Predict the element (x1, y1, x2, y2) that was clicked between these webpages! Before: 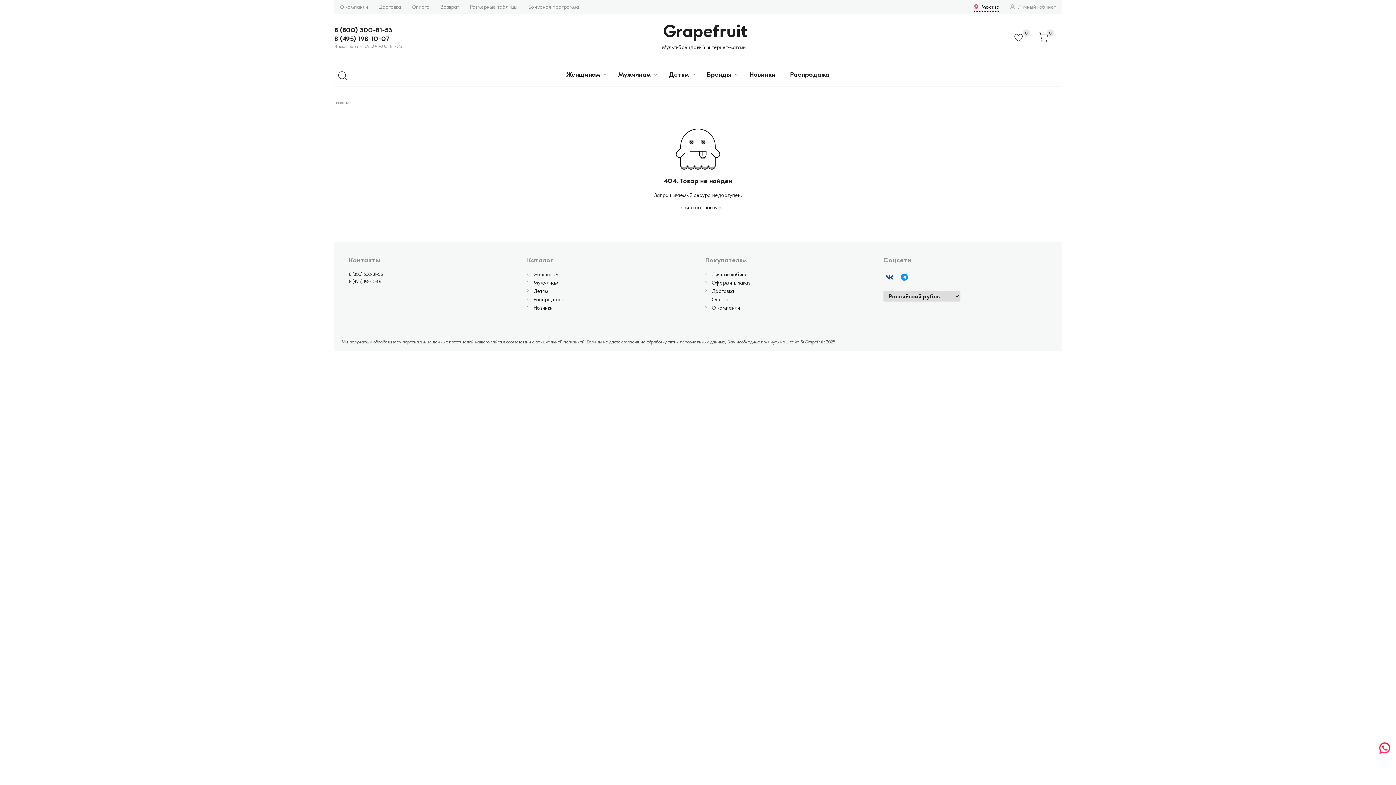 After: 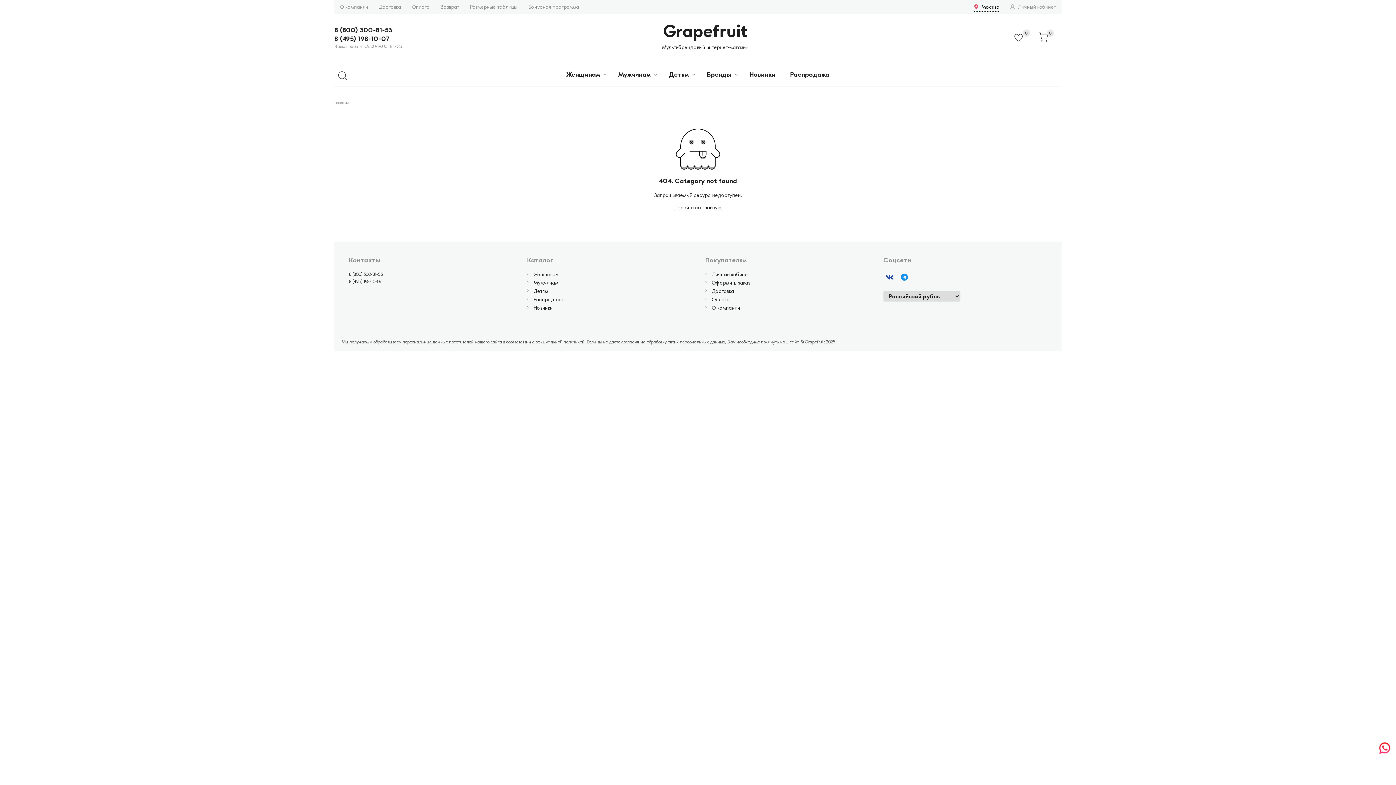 Action: bbox: (533, 279, 558, 285) label: Мужчинам